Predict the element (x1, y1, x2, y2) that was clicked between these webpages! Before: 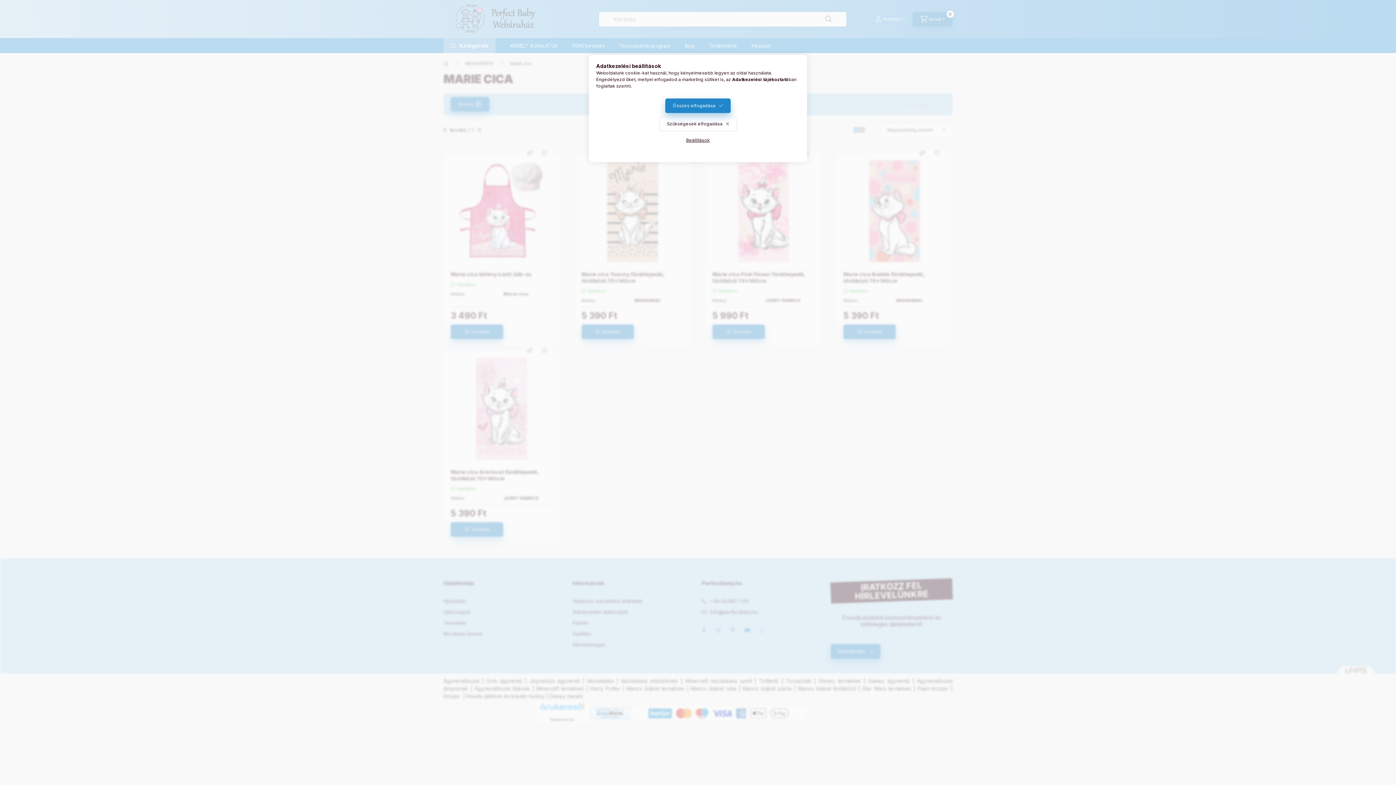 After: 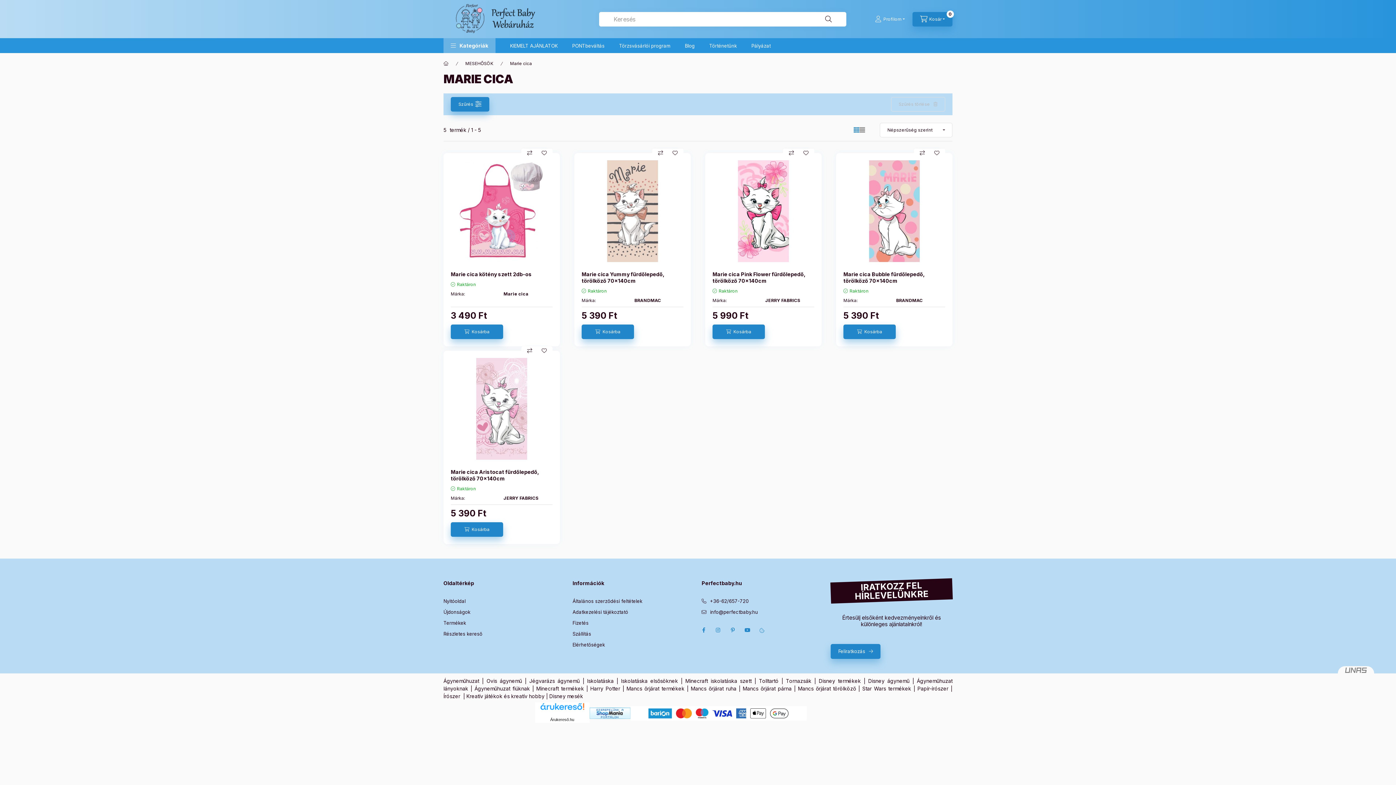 Action: label: Szükségesek elfogadása bbox: (659, 116, 736, 131)